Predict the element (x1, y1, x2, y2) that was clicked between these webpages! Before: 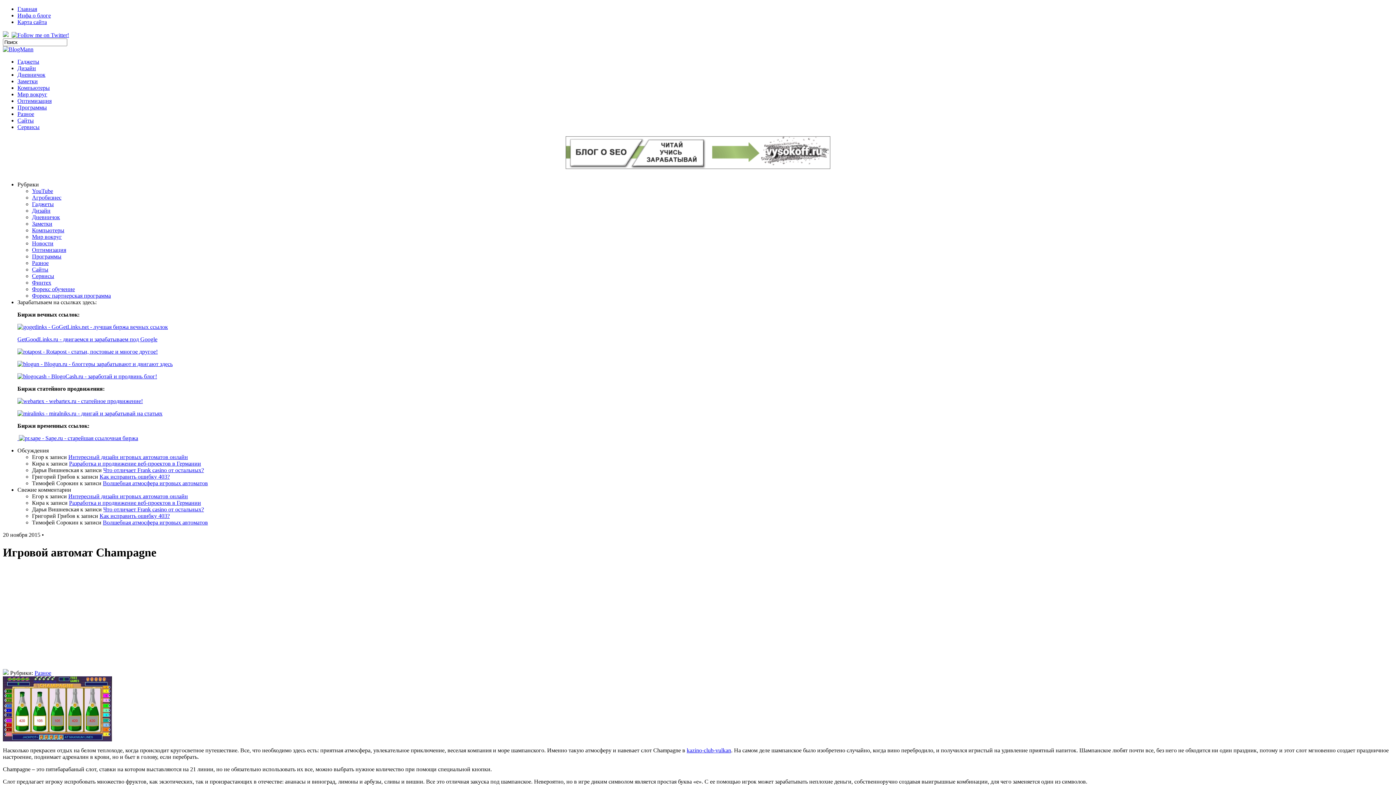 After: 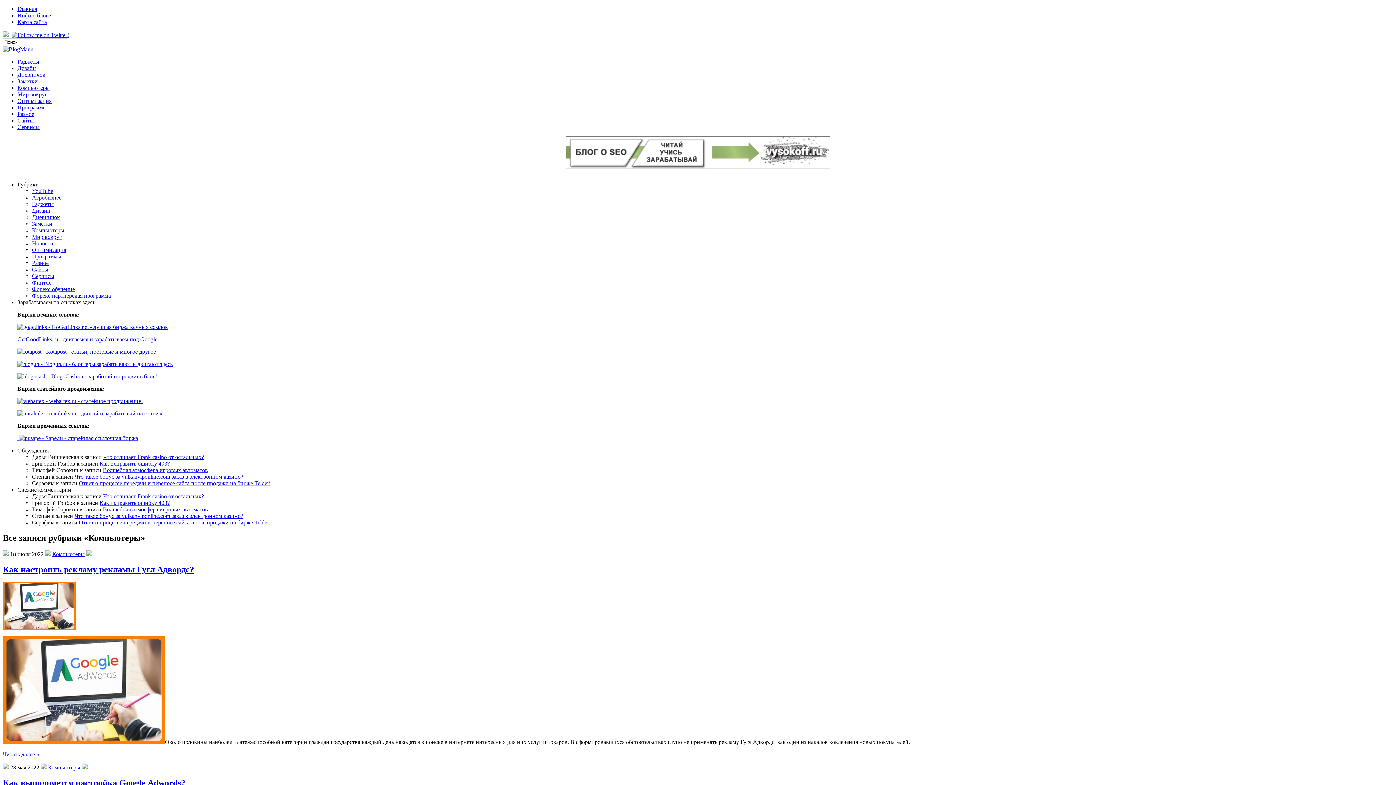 Action: bbox: (17, 84, 49, 90) label: Компьютеры